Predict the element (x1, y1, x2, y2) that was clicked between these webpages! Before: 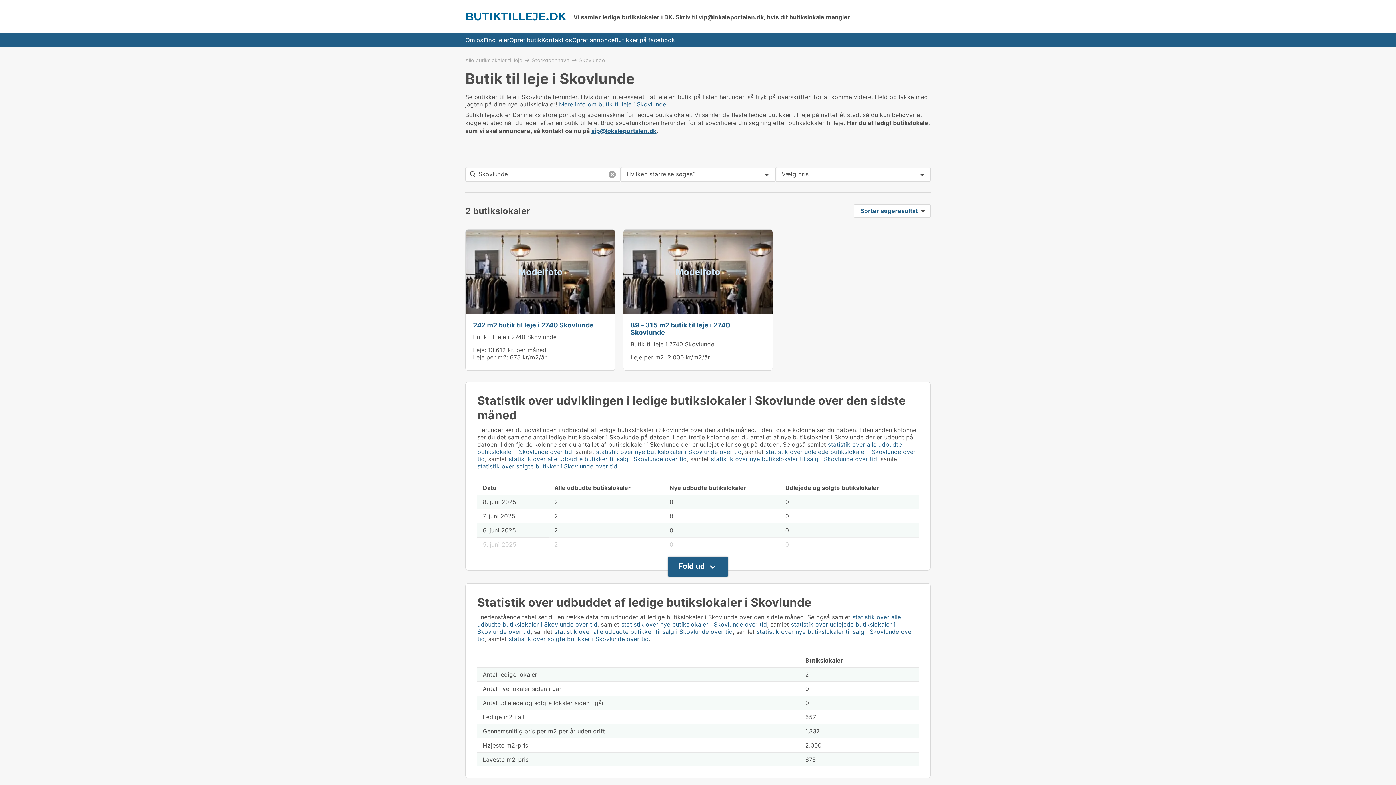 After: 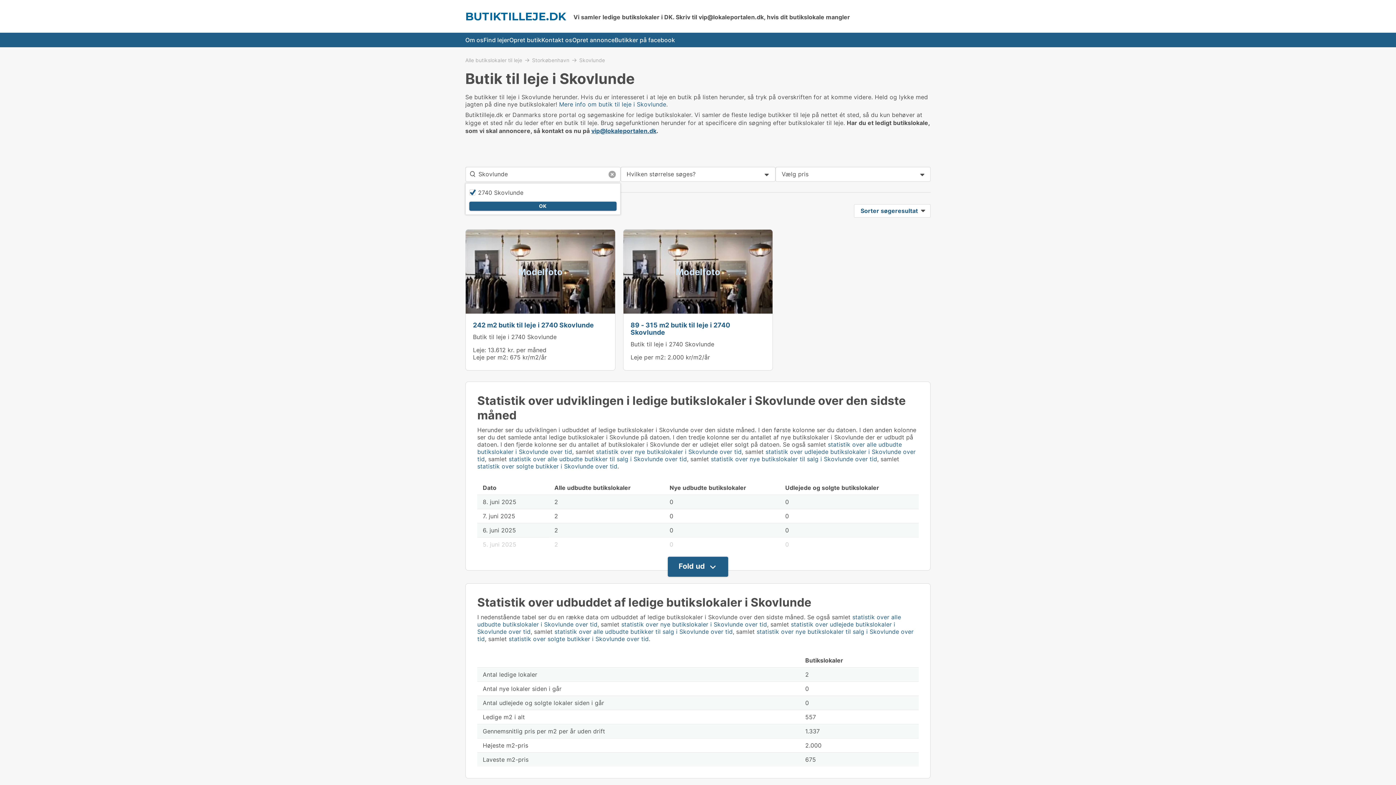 Action: bbox: (468, 169, 477, 178)